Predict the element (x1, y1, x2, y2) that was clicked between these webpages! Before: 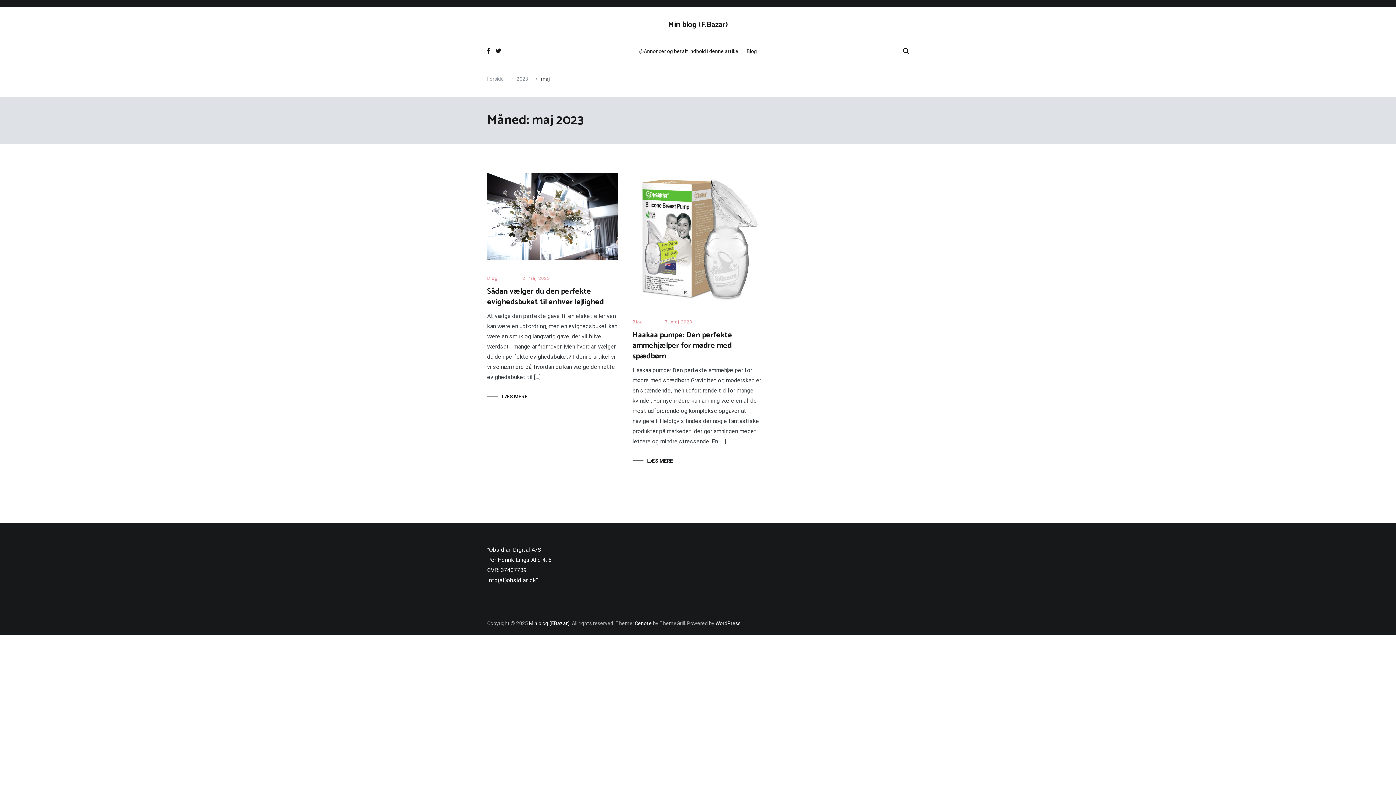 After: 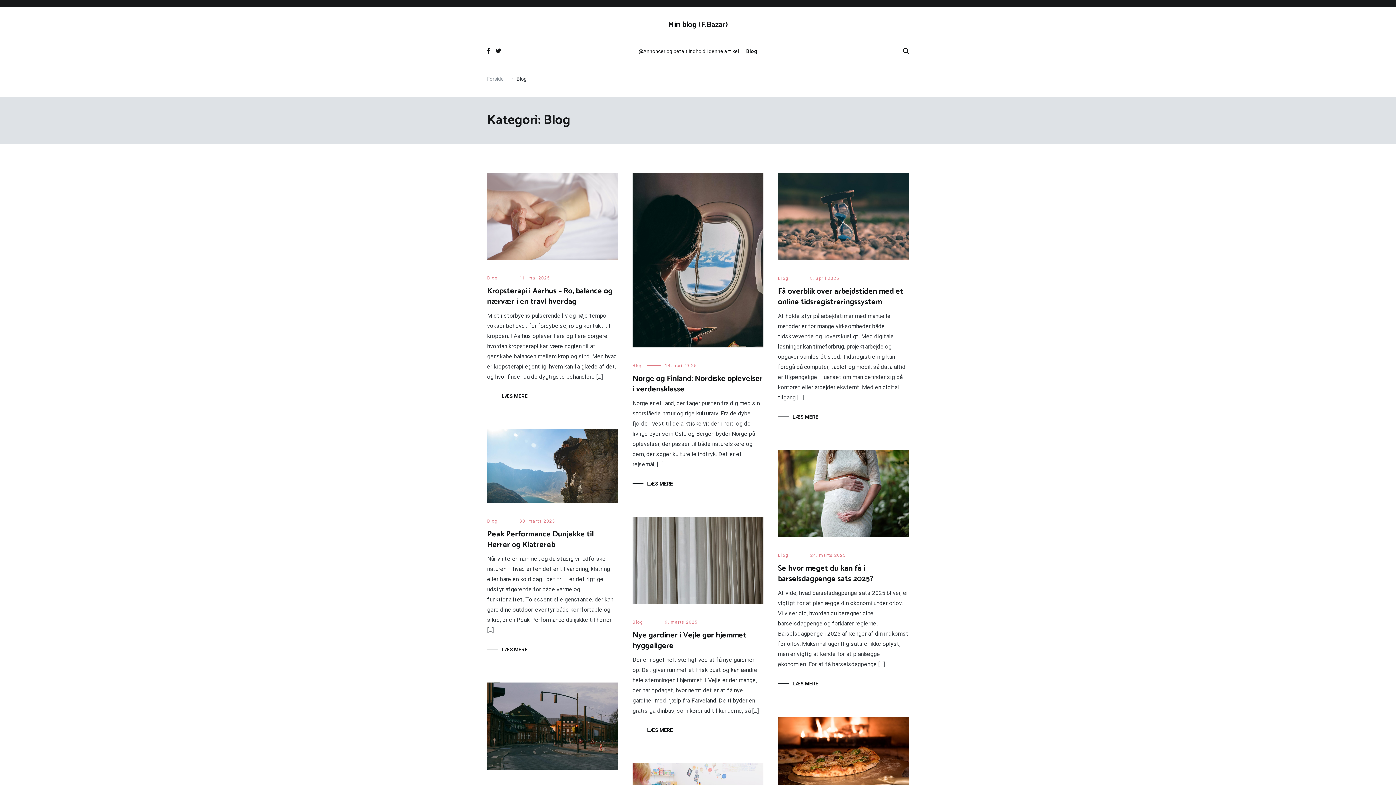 Action: label: Blog bbox: (746, 42, 757, 60)